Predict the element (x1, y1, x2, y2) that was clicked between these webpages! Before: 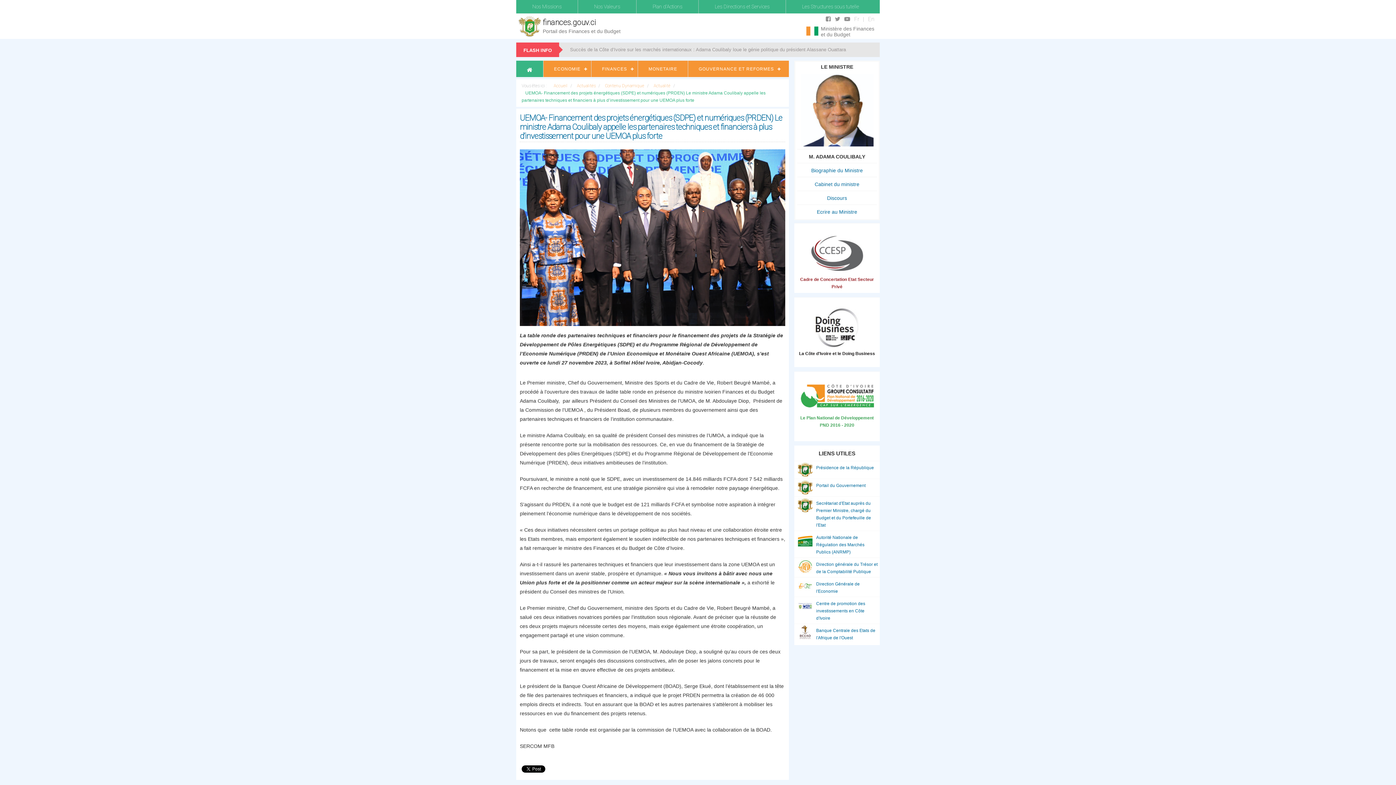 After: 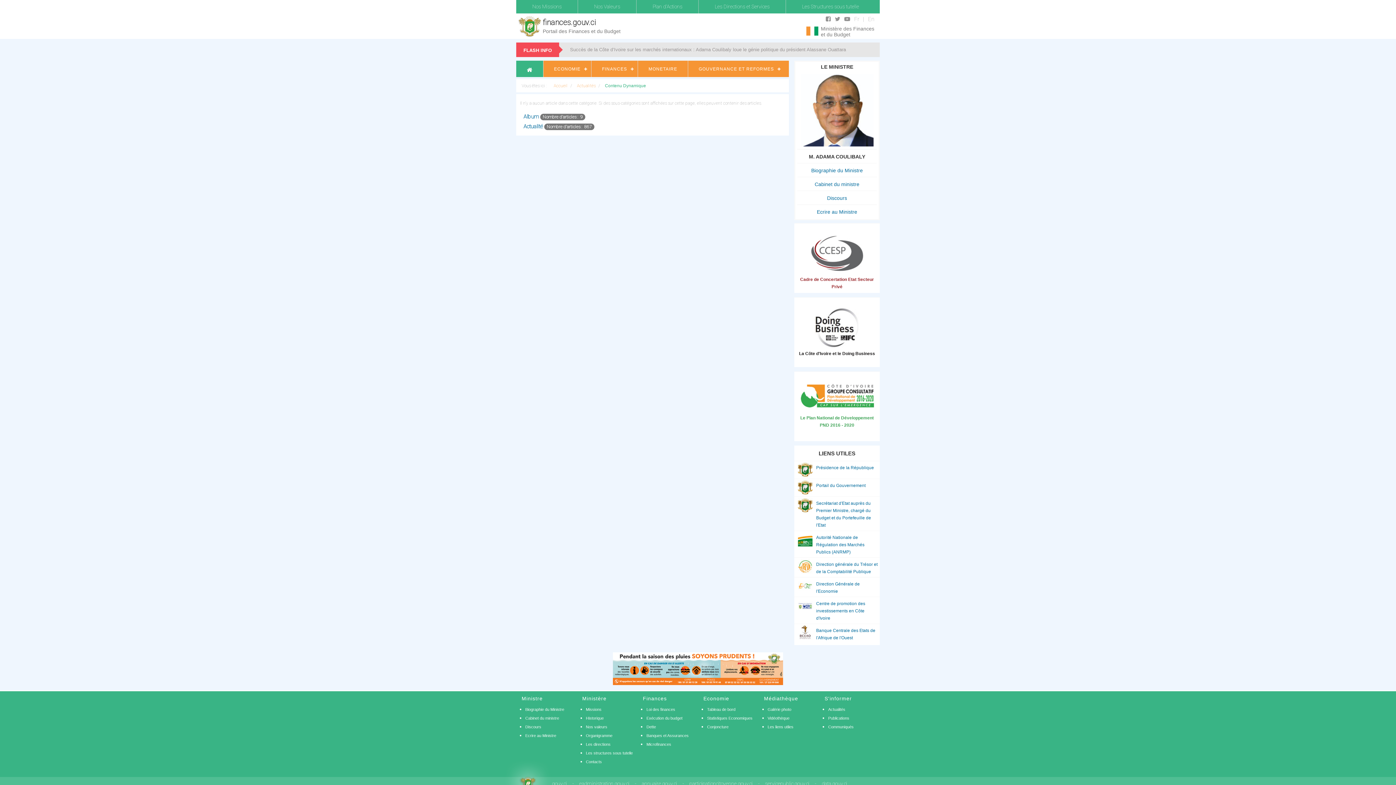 Action: bbox: (605, 83, 646, 88) label: Contenu Dynamique